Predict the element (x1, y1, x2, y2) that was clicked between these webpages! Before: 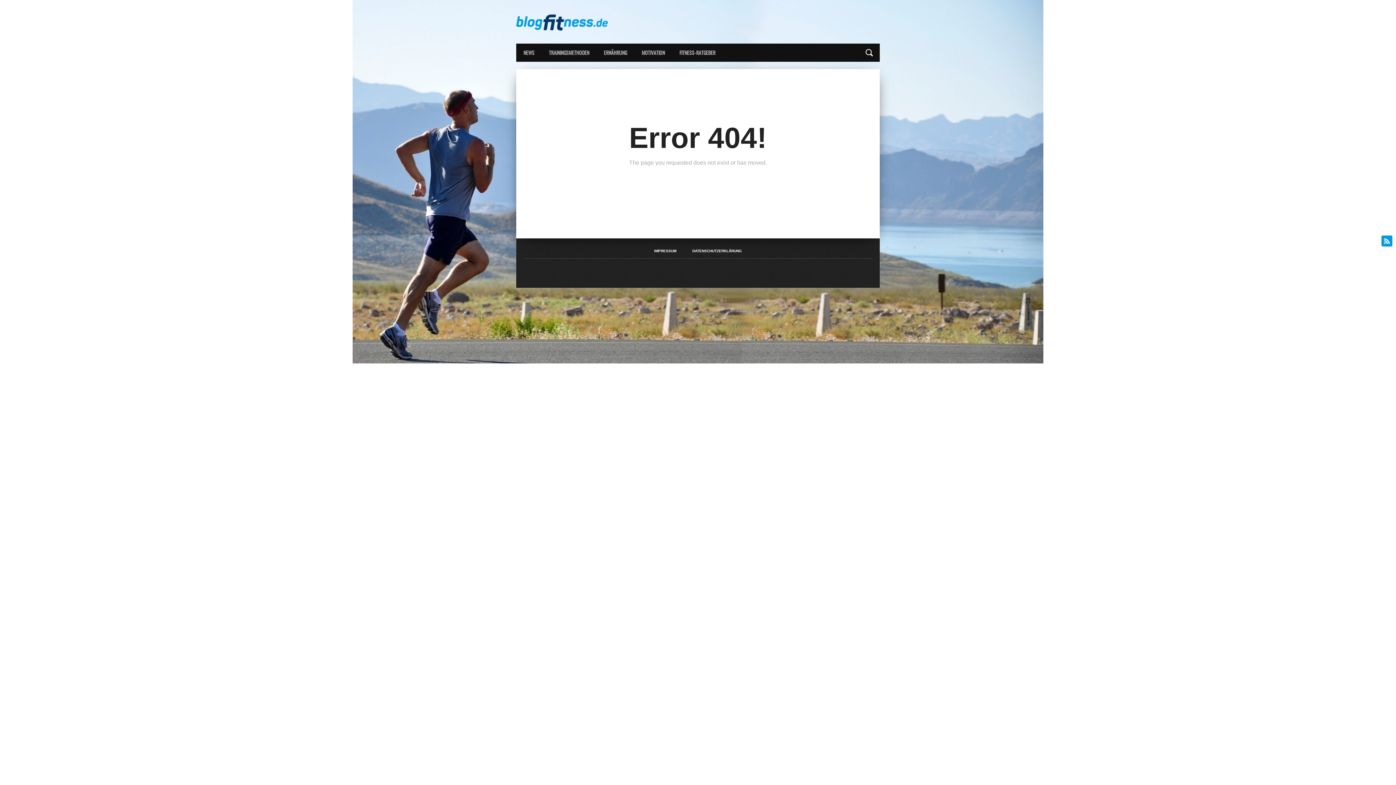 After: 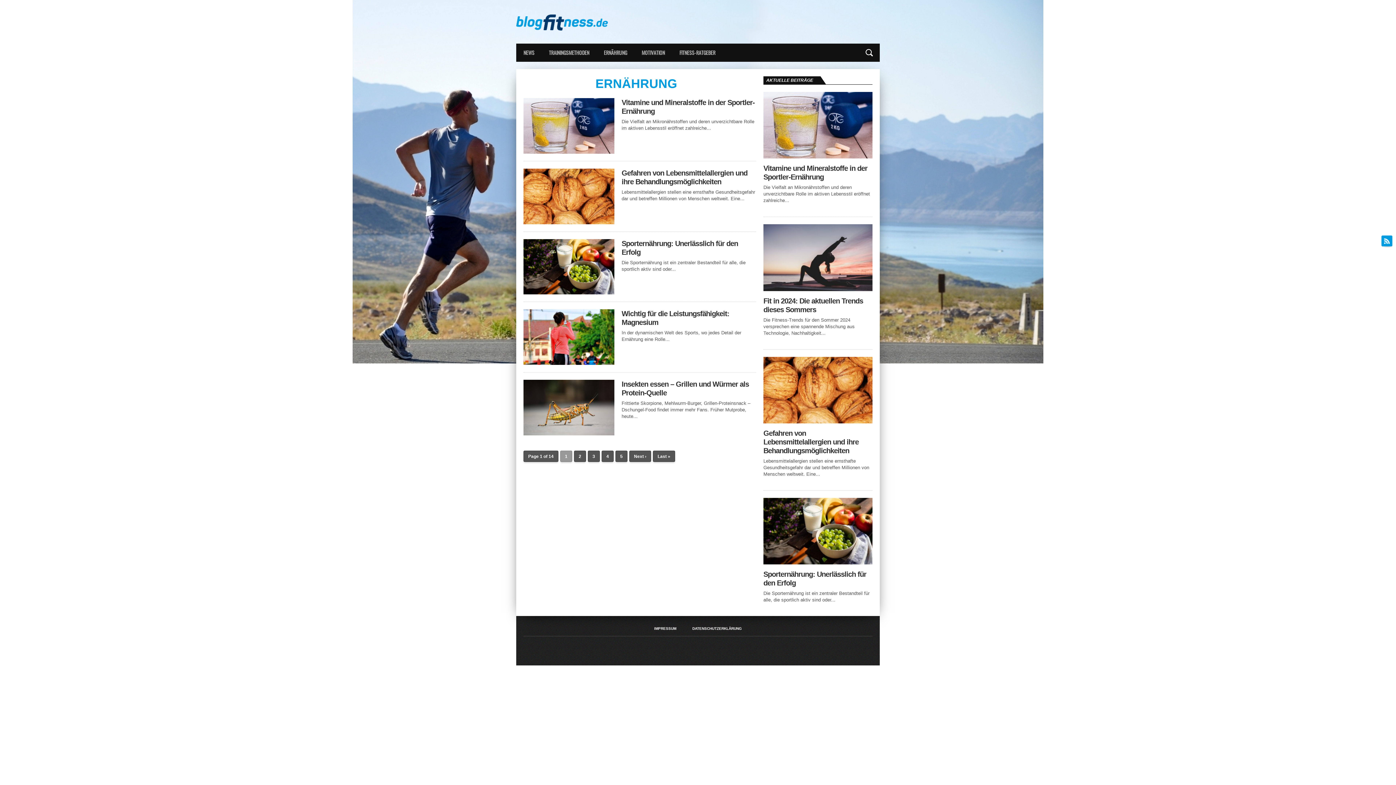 Action: bbox: (596, 43, 634, 61) label: ERNÄHRUNG